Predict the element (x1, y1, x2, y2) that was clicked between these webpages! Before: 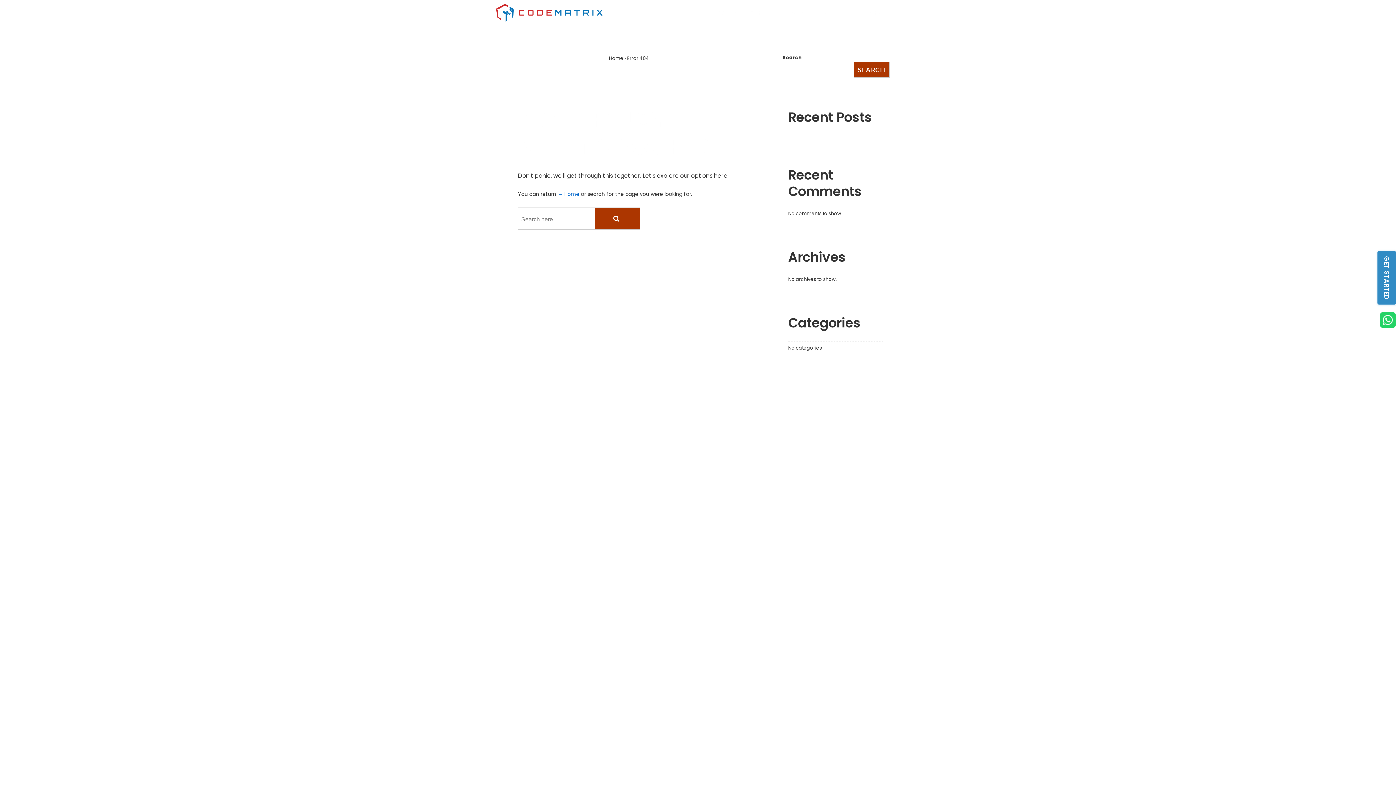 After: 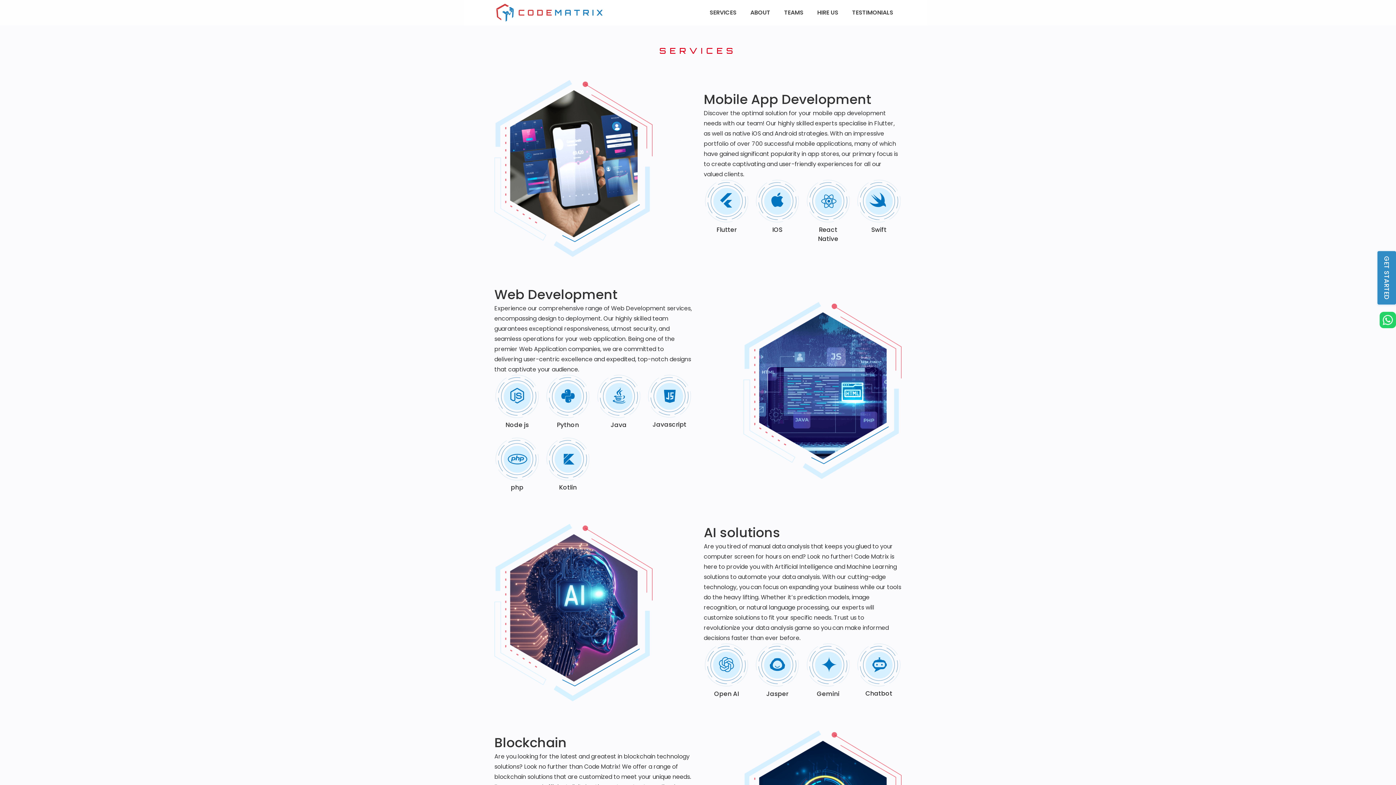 Action: bbox: (703, 3, 743, 21) label: SERVICES